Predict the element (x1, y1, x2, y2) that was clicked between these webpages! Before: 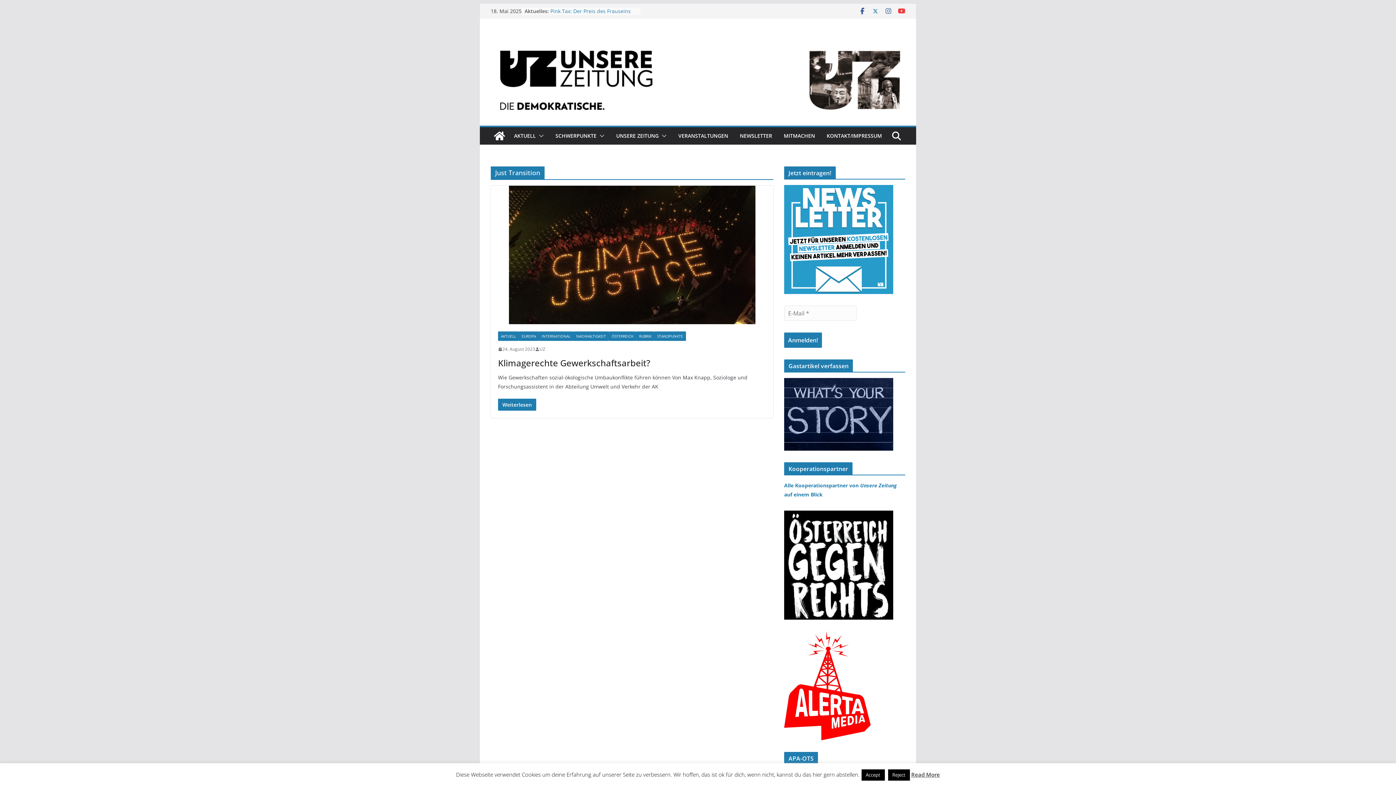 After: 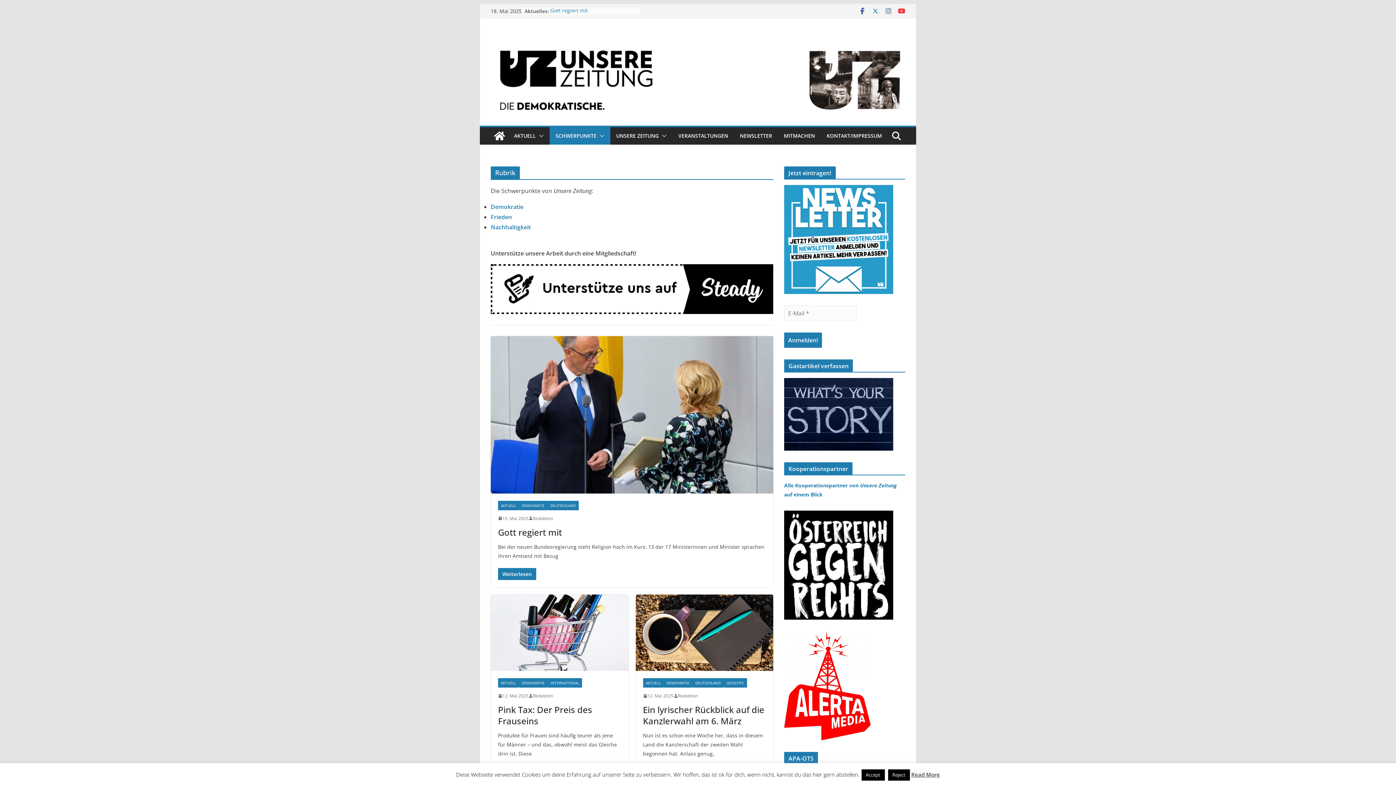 Action: label: RUBRIK bbox: (636, 331, 654, 341)